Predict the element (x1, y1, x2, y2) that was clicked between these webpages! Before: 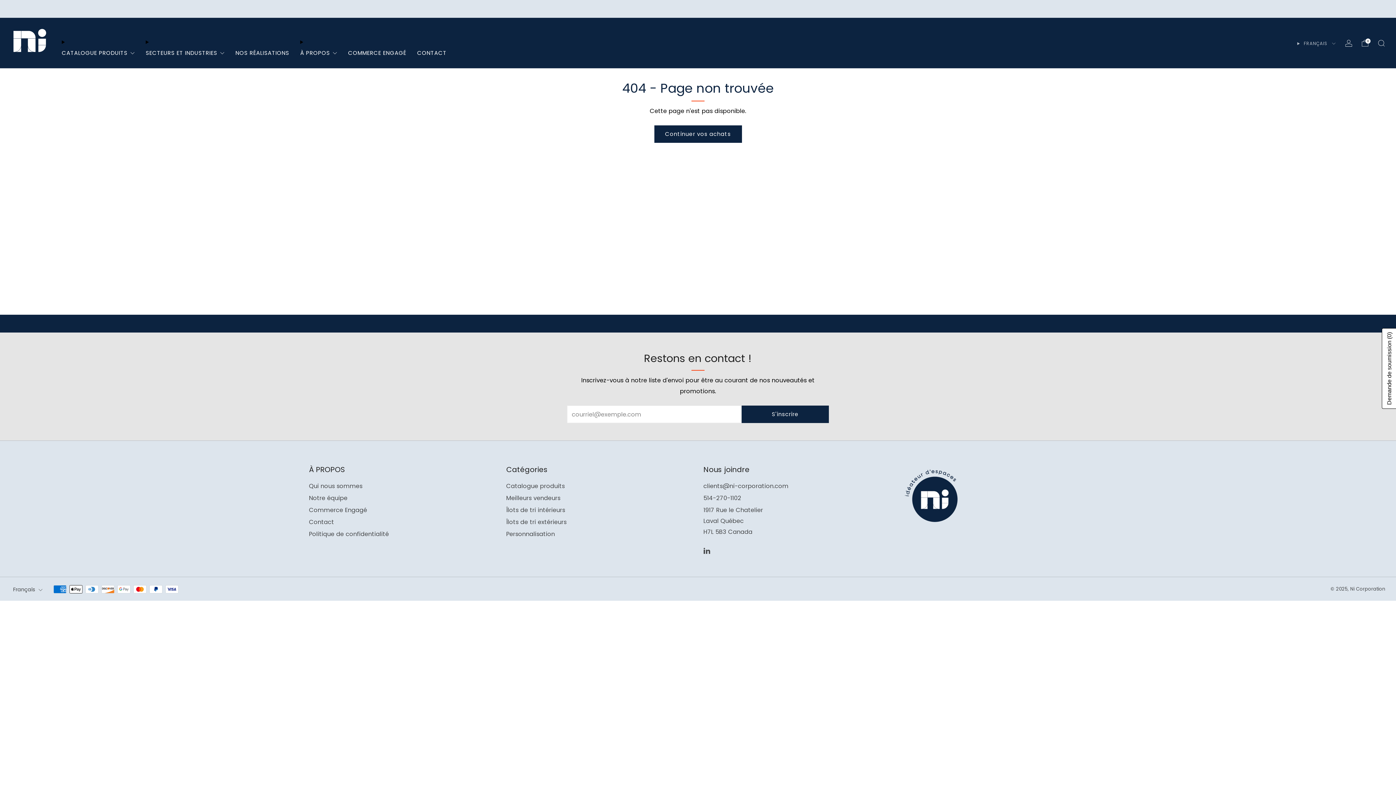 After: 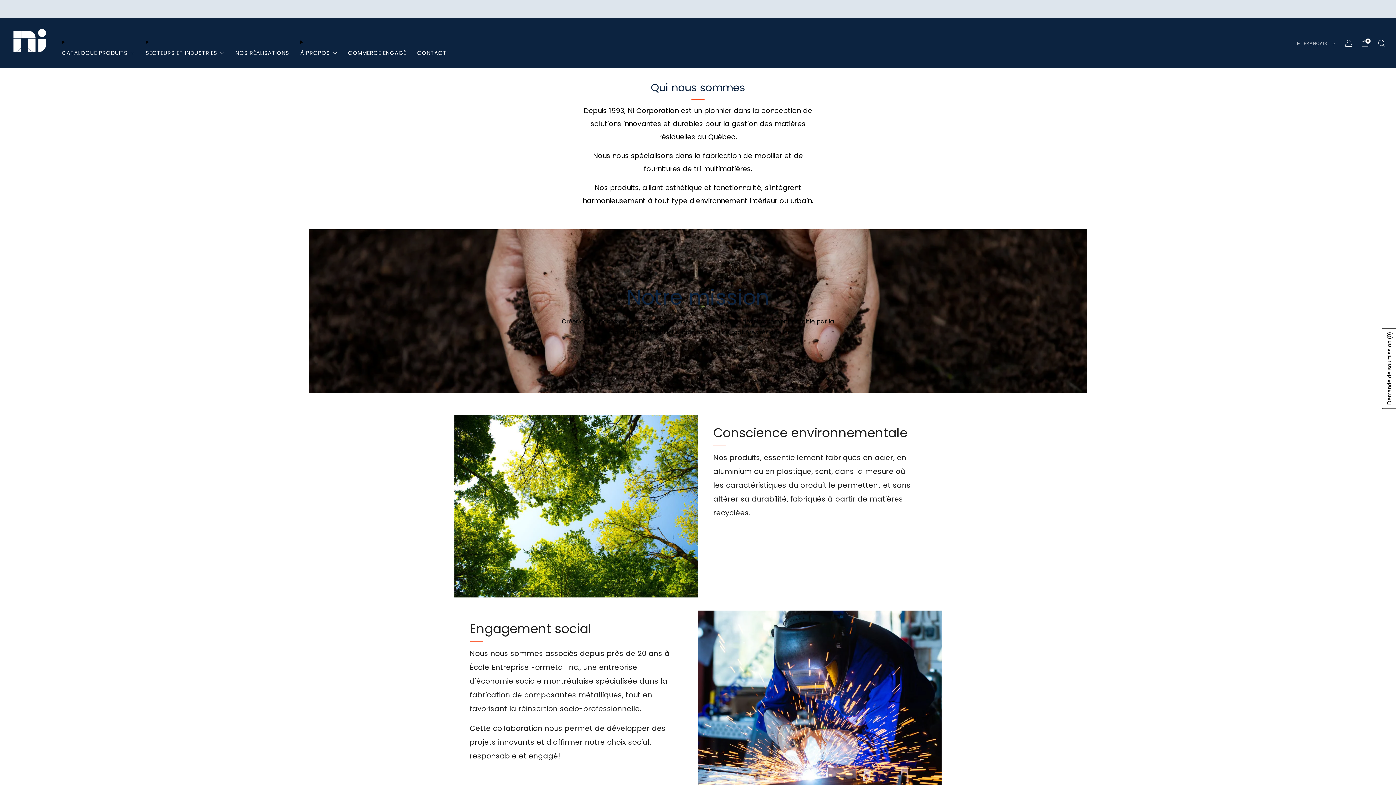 Action: bbox: (309, 482, 362, 490) label: Qui nous sommes